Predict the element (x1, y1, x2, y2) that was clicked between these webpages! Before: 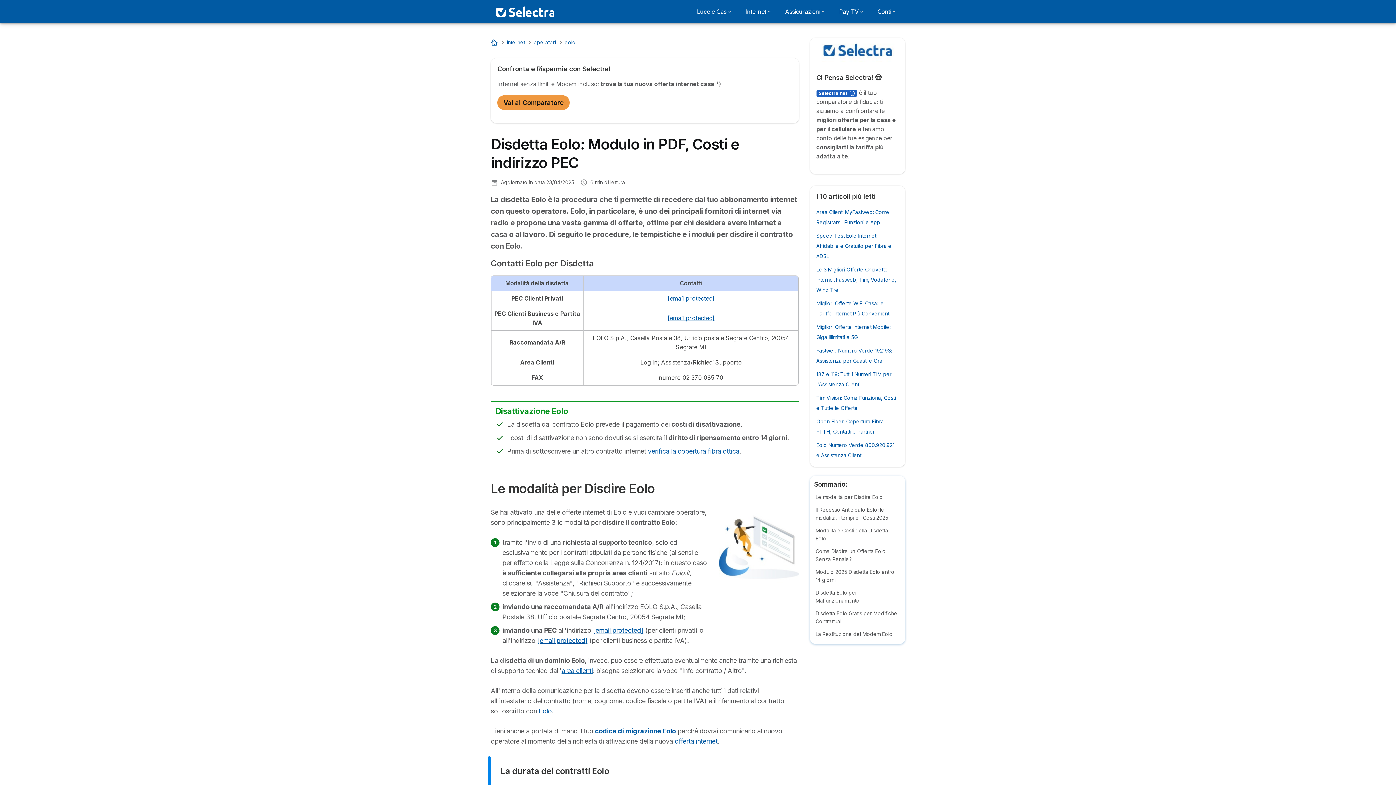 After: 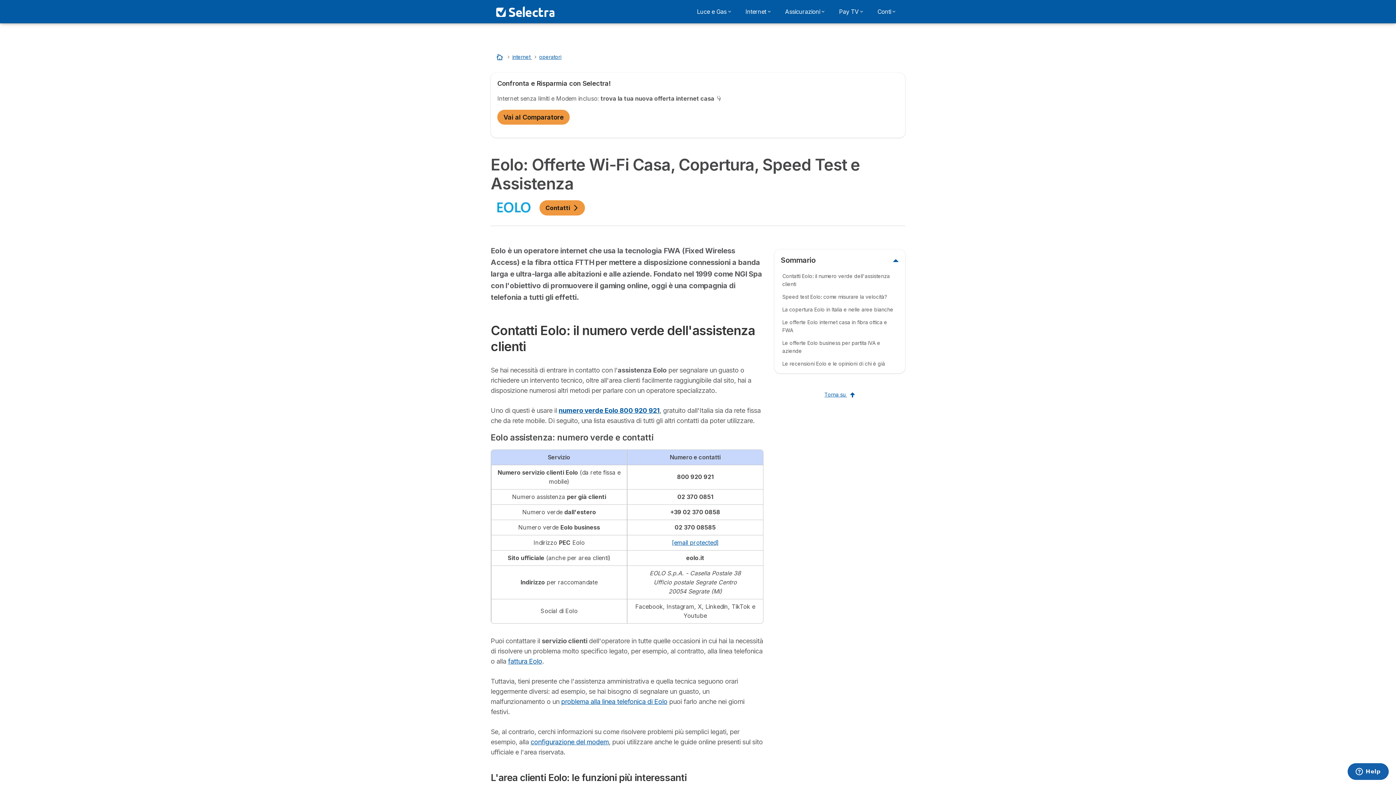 Action: bbox: (538, 707, 551, 715) label: Eolo